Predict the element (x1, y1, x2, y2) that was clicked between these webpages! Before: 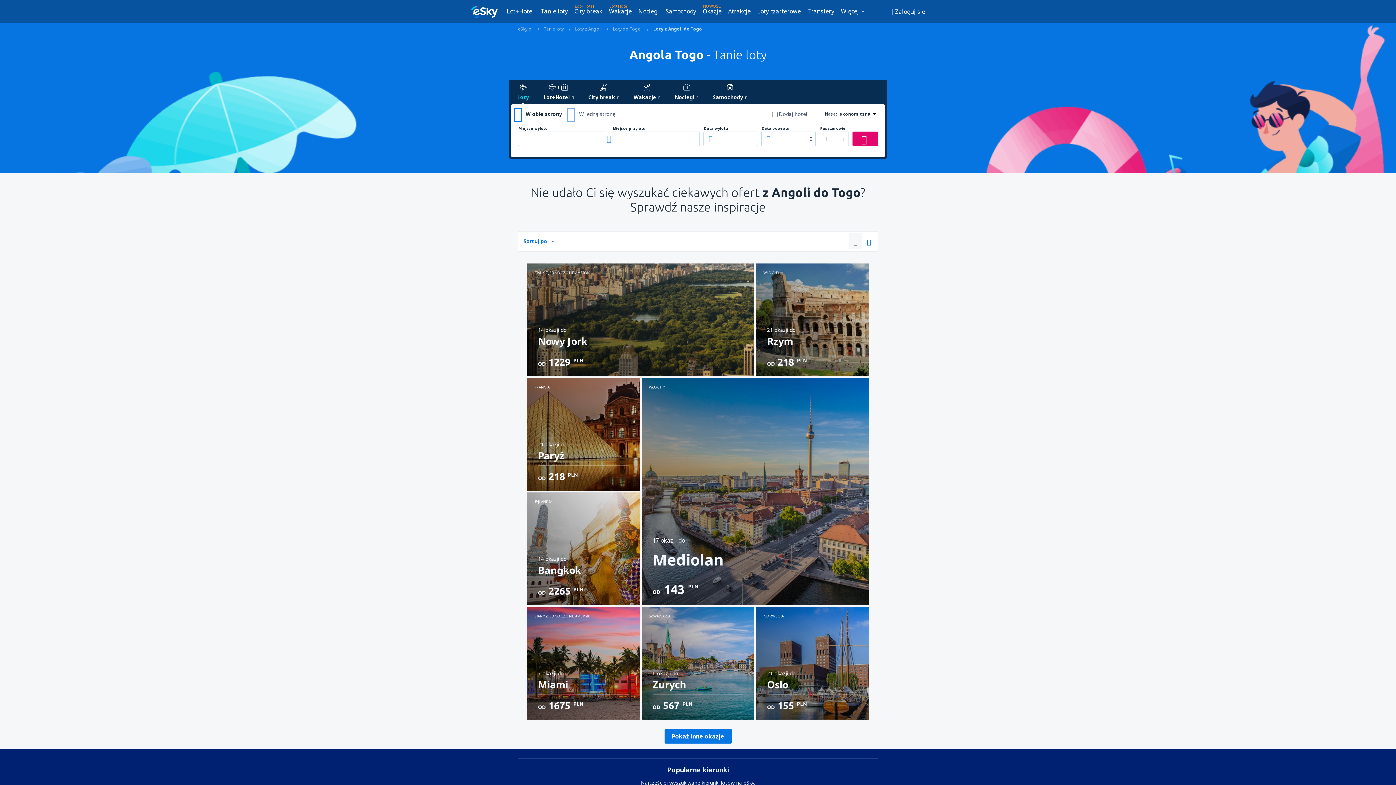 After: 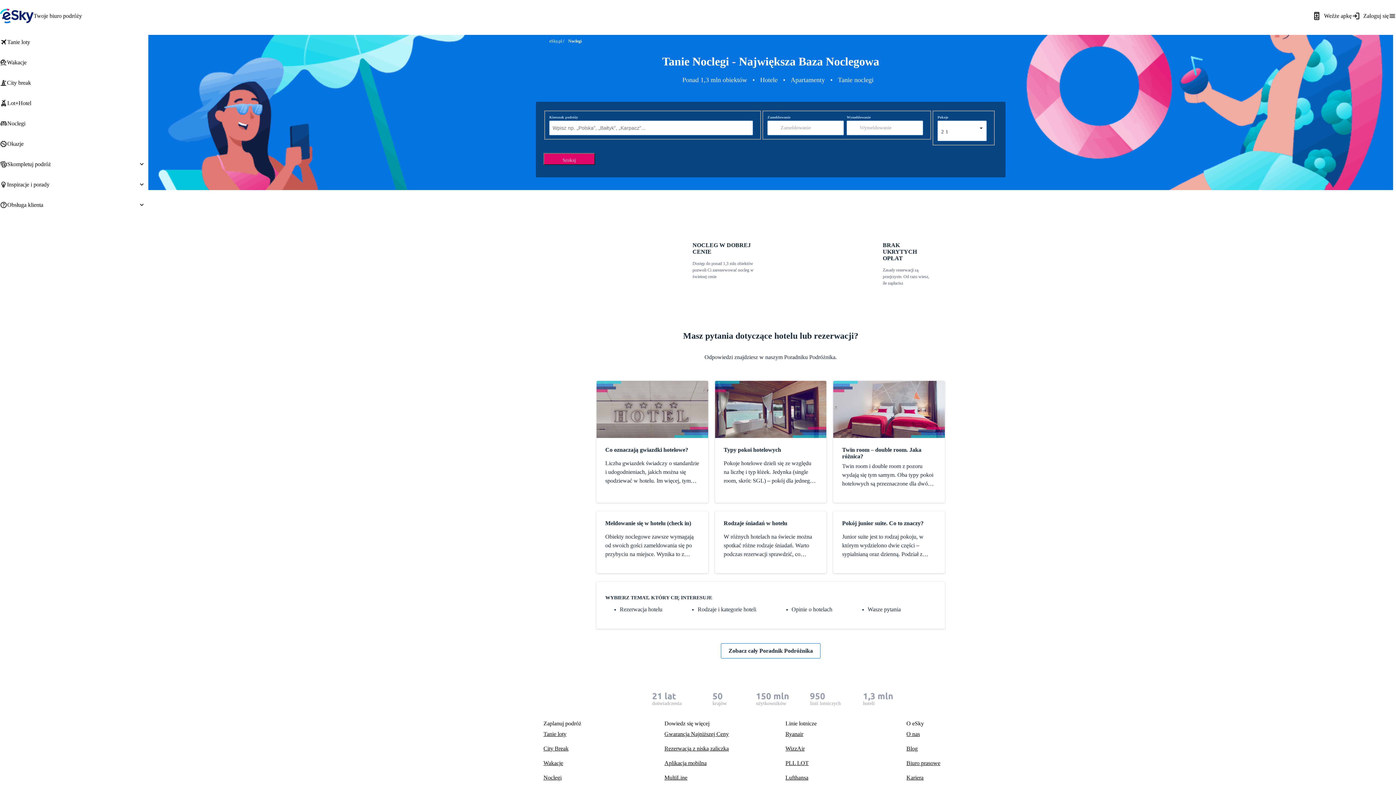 Action: label: Noclegi bbox: (668, 81, 705, 104)